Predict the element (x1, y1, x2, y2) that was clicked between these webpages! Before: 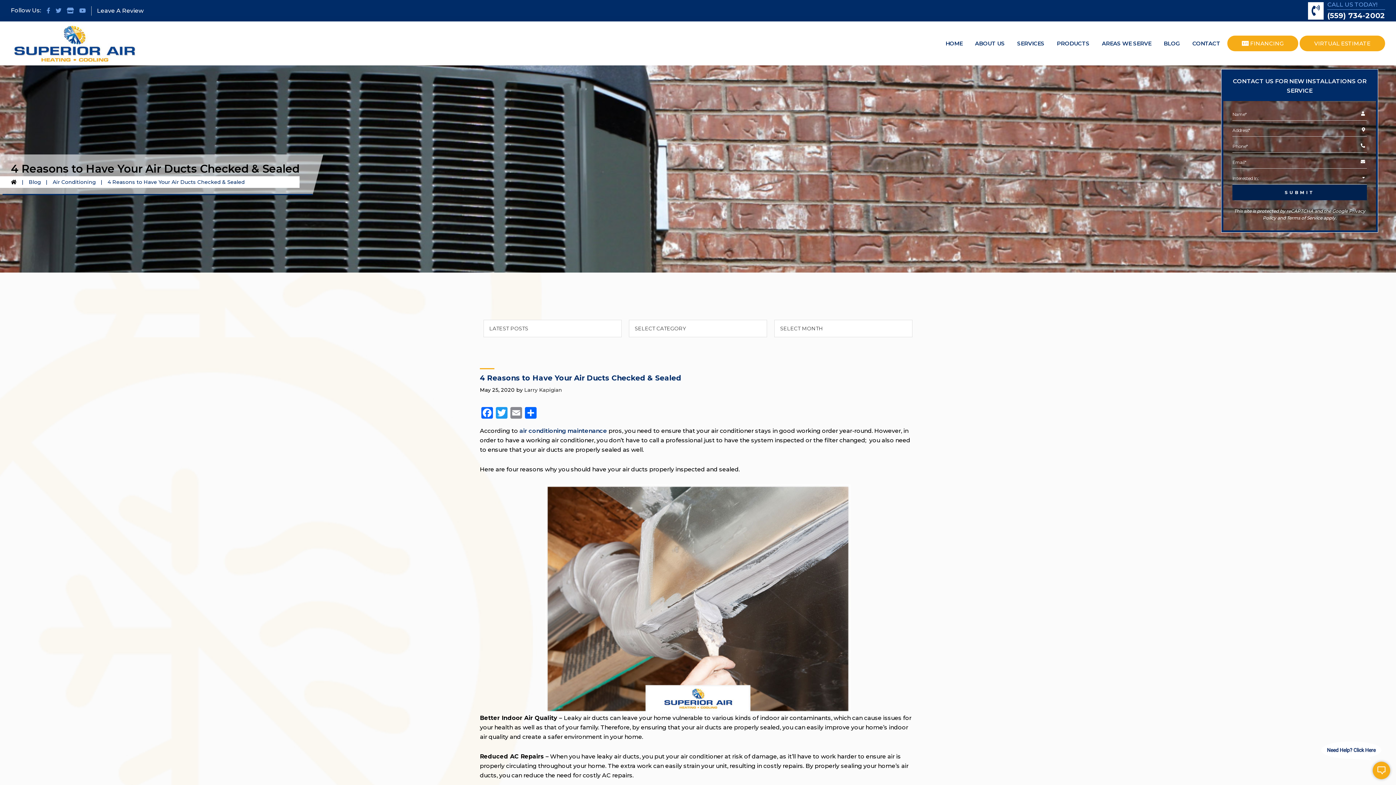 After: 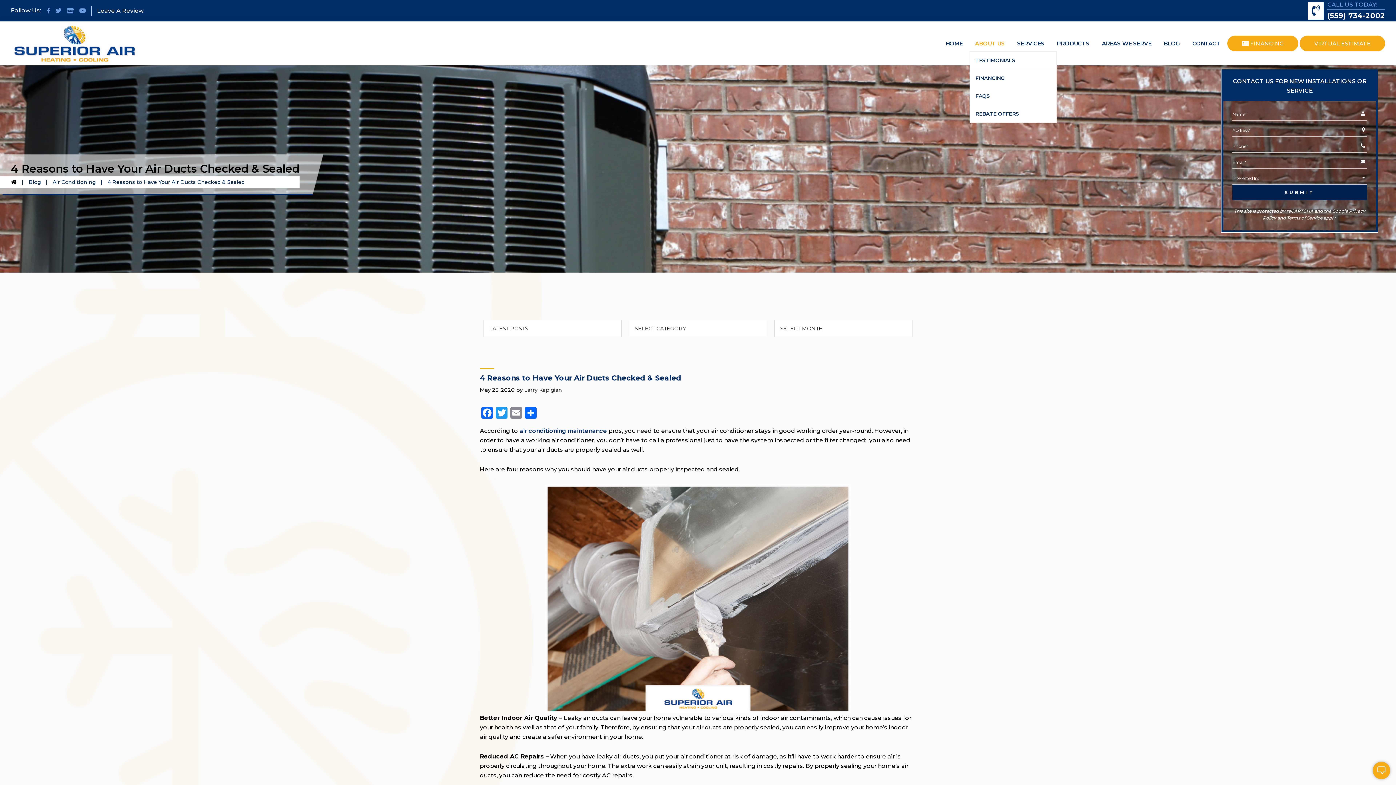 Action: label: ABOUT US bbox: (969, 35, 1010, 51)